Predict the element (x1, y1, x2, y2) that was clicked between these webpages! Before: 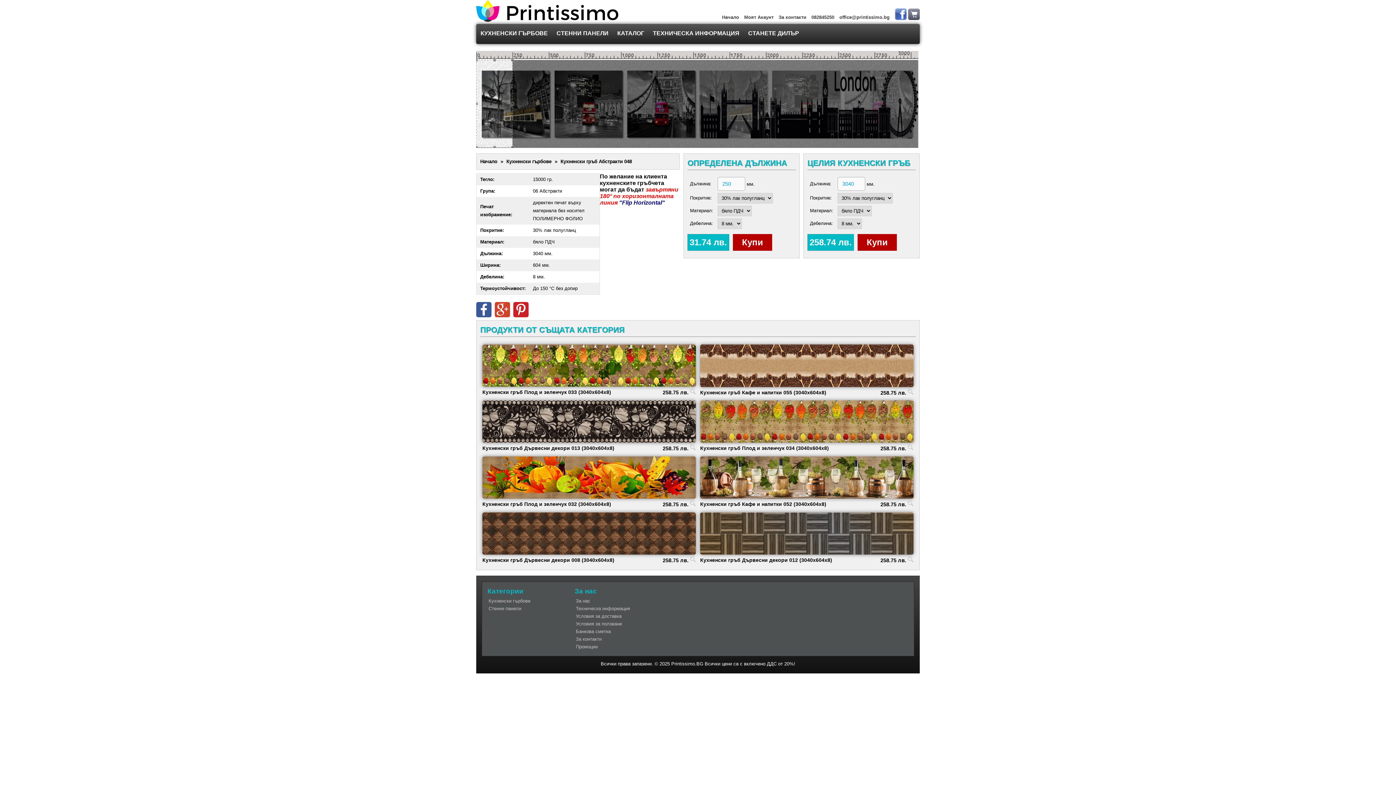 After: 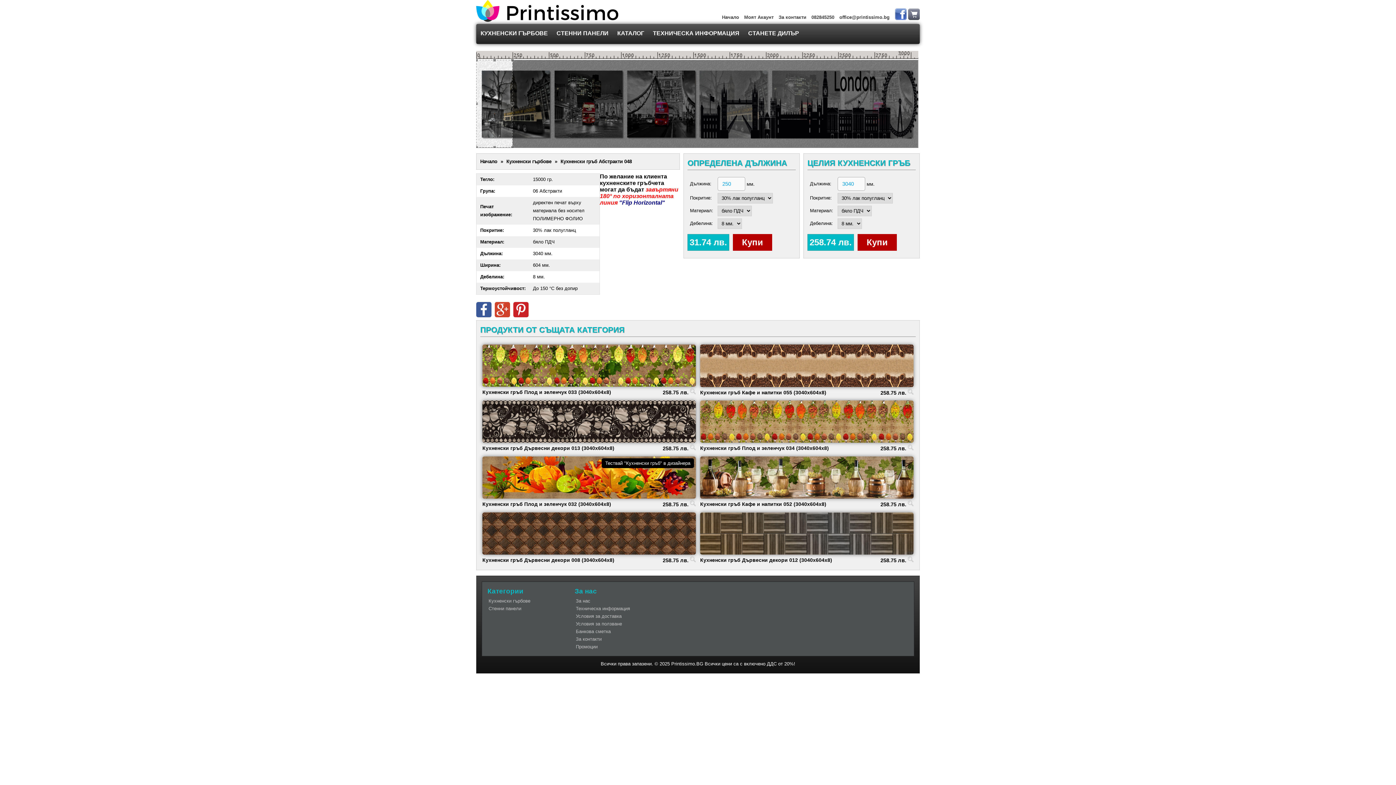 Action: bbox: (690, 501, 696, 507)